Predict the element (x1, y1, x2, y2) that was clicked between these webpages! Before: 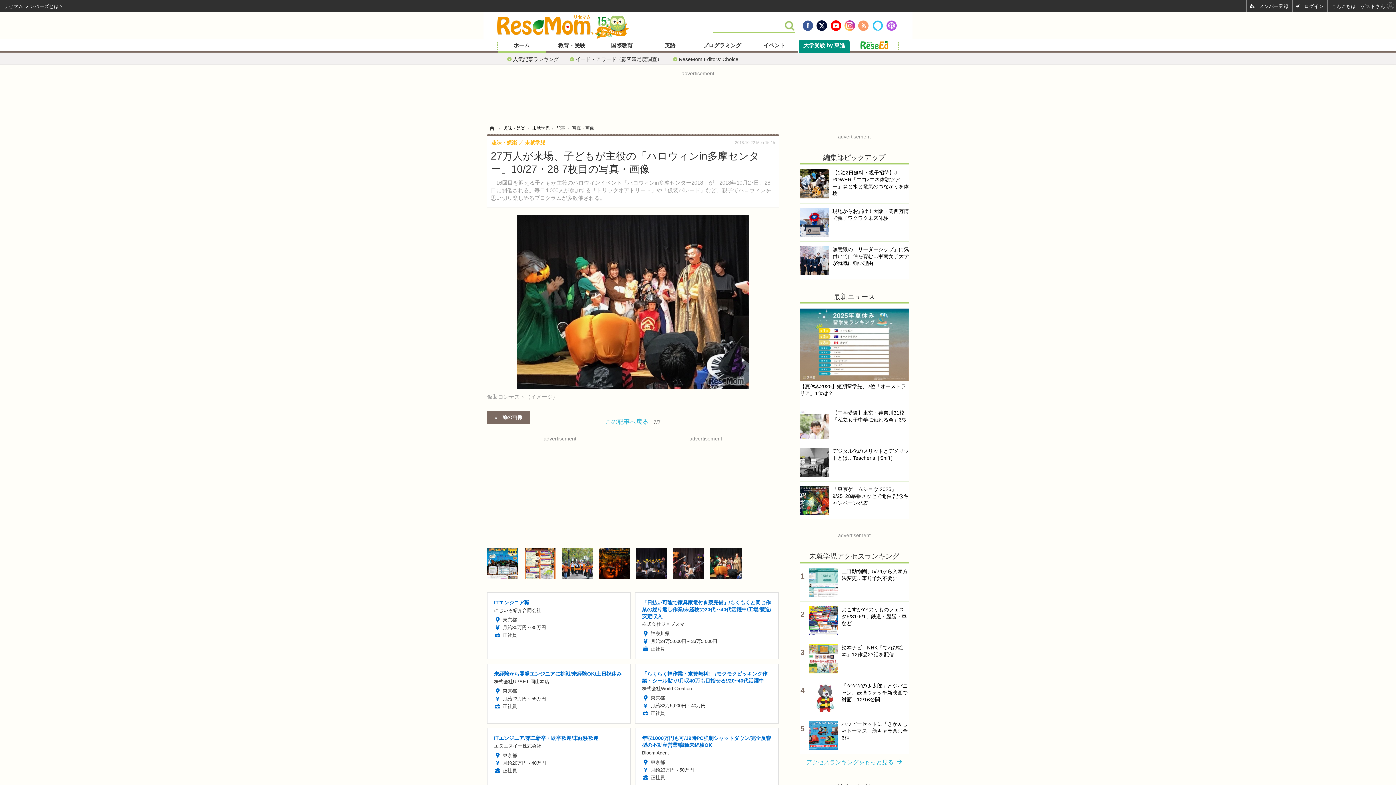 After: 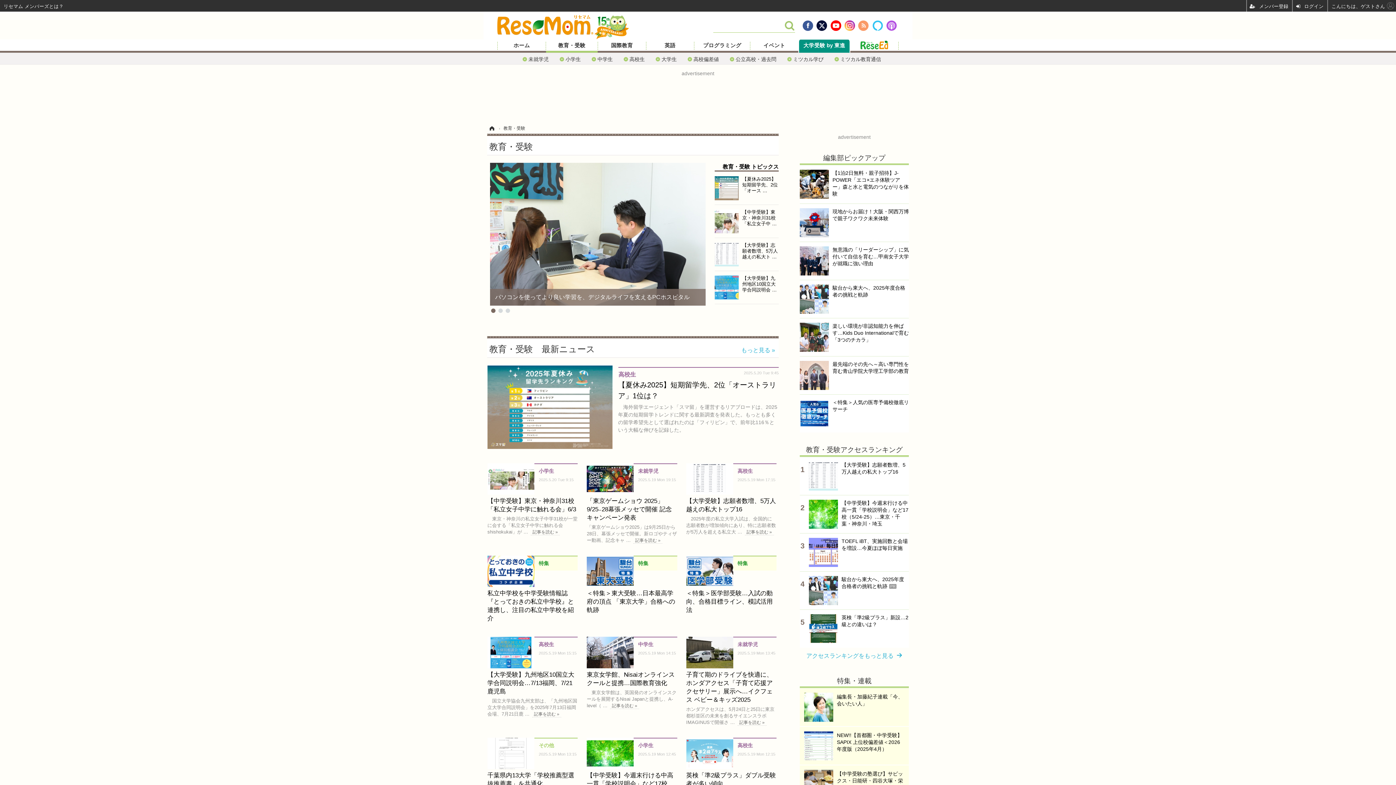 Action: bbox: (545, 41, 597, 49) label: 教育・受験